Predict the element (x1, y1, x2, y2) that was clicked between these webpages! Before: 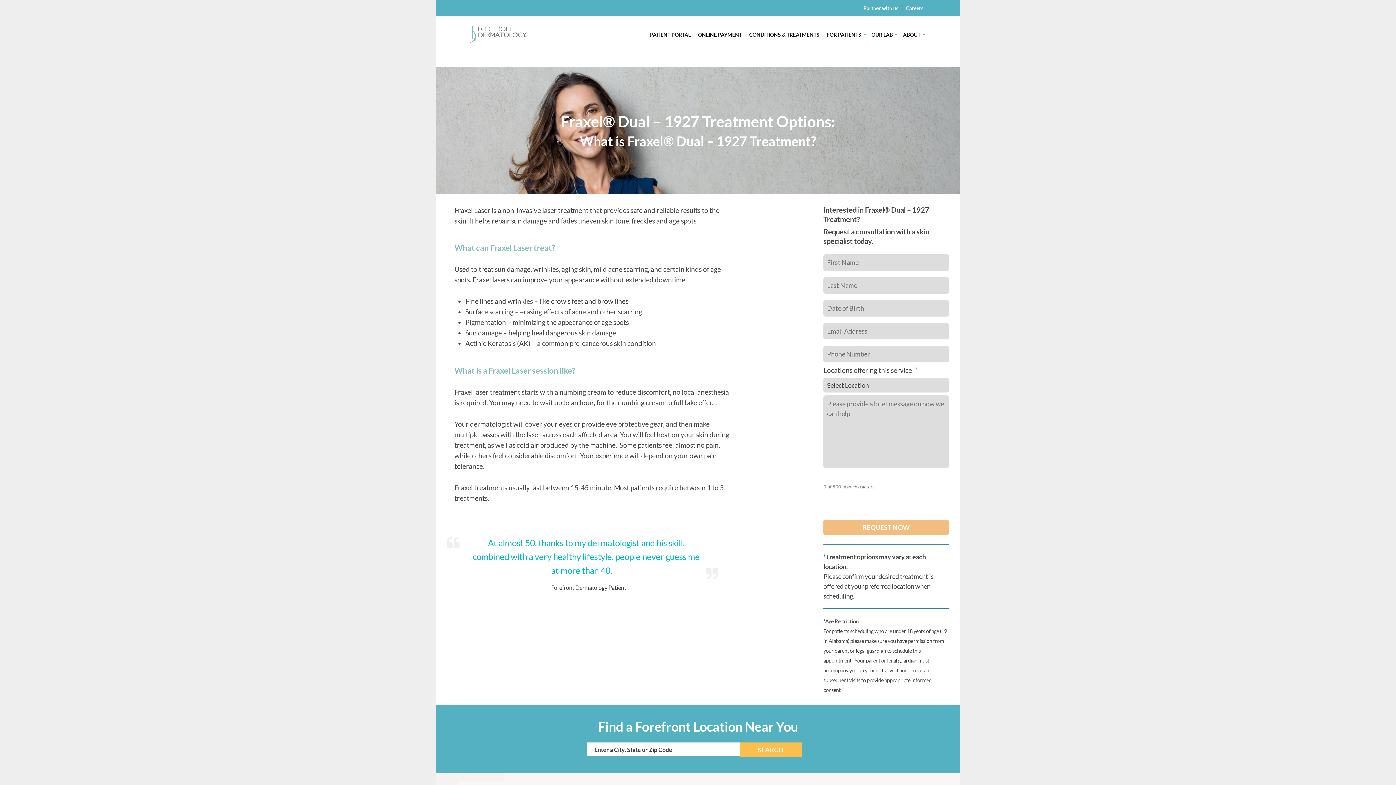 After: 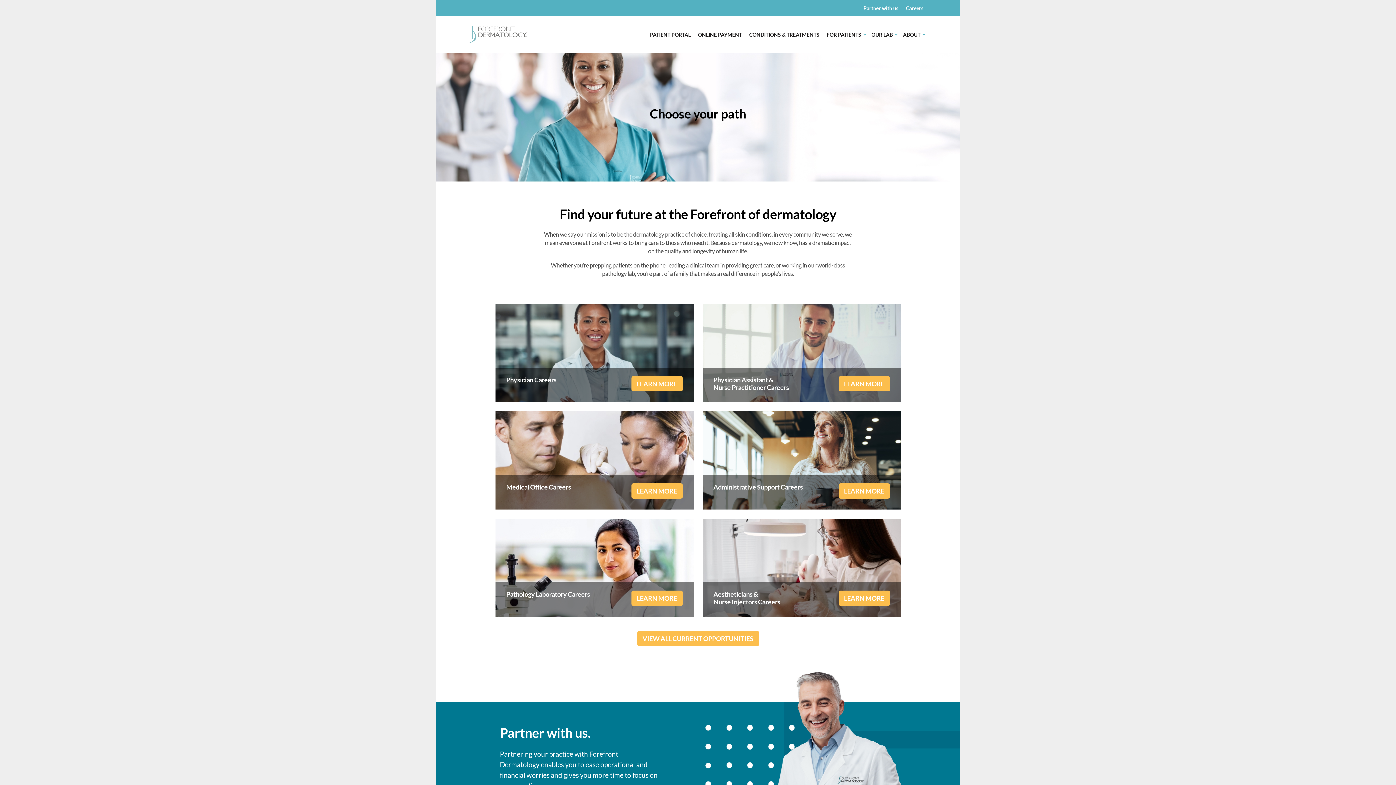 Action: bbox: (906, 5, 923, 11) label: Careers